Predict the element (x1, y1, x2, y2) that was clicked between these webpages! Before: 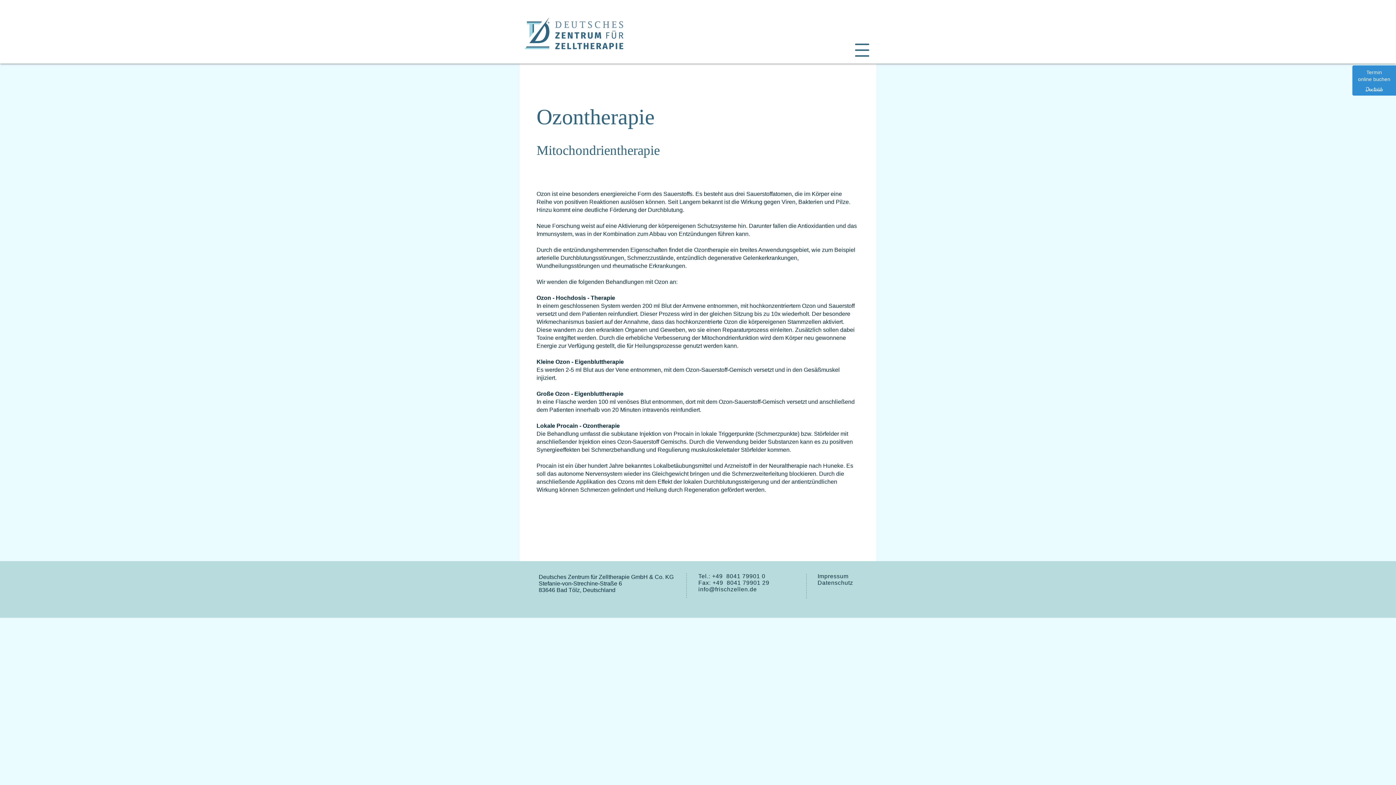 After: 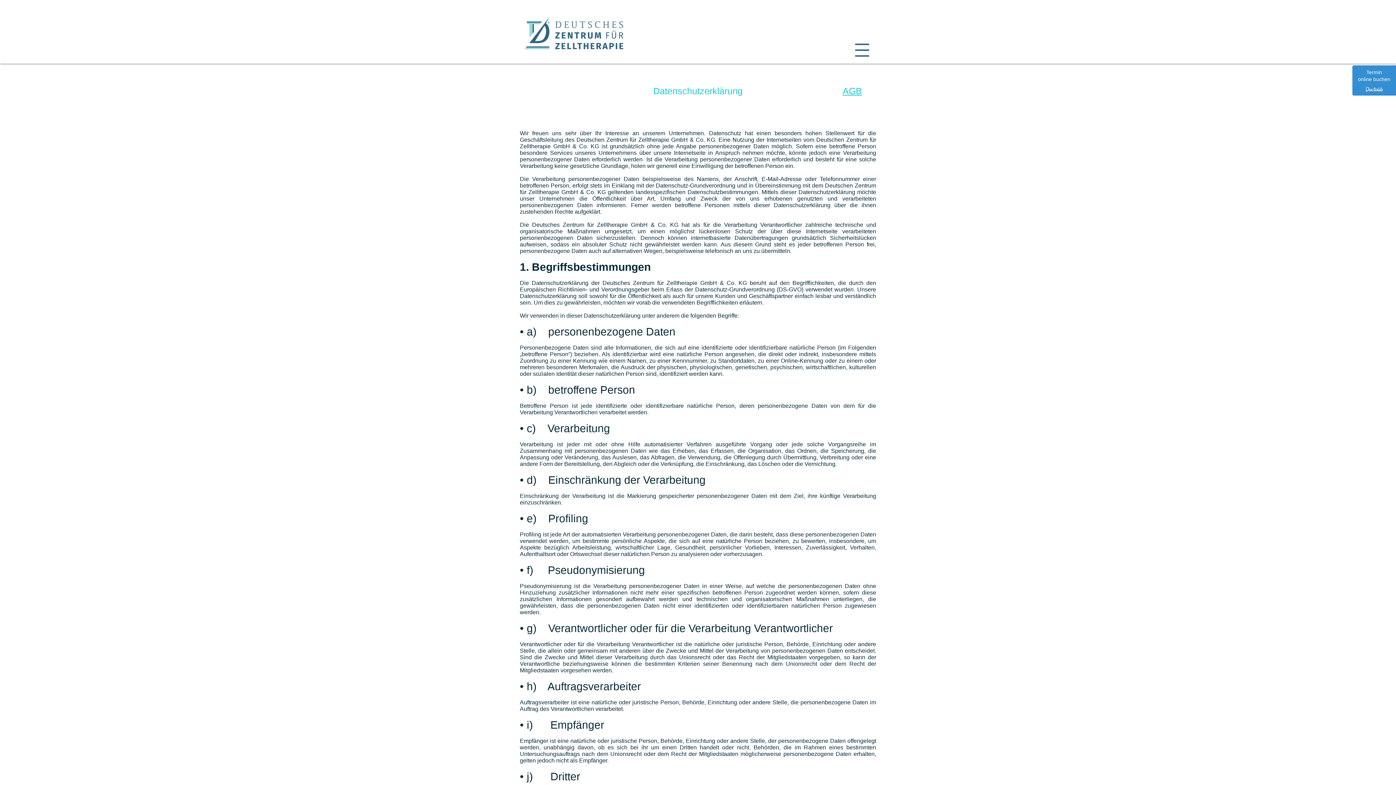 Action: bbox: (817, 580, 853, 586) label: Datenschutz